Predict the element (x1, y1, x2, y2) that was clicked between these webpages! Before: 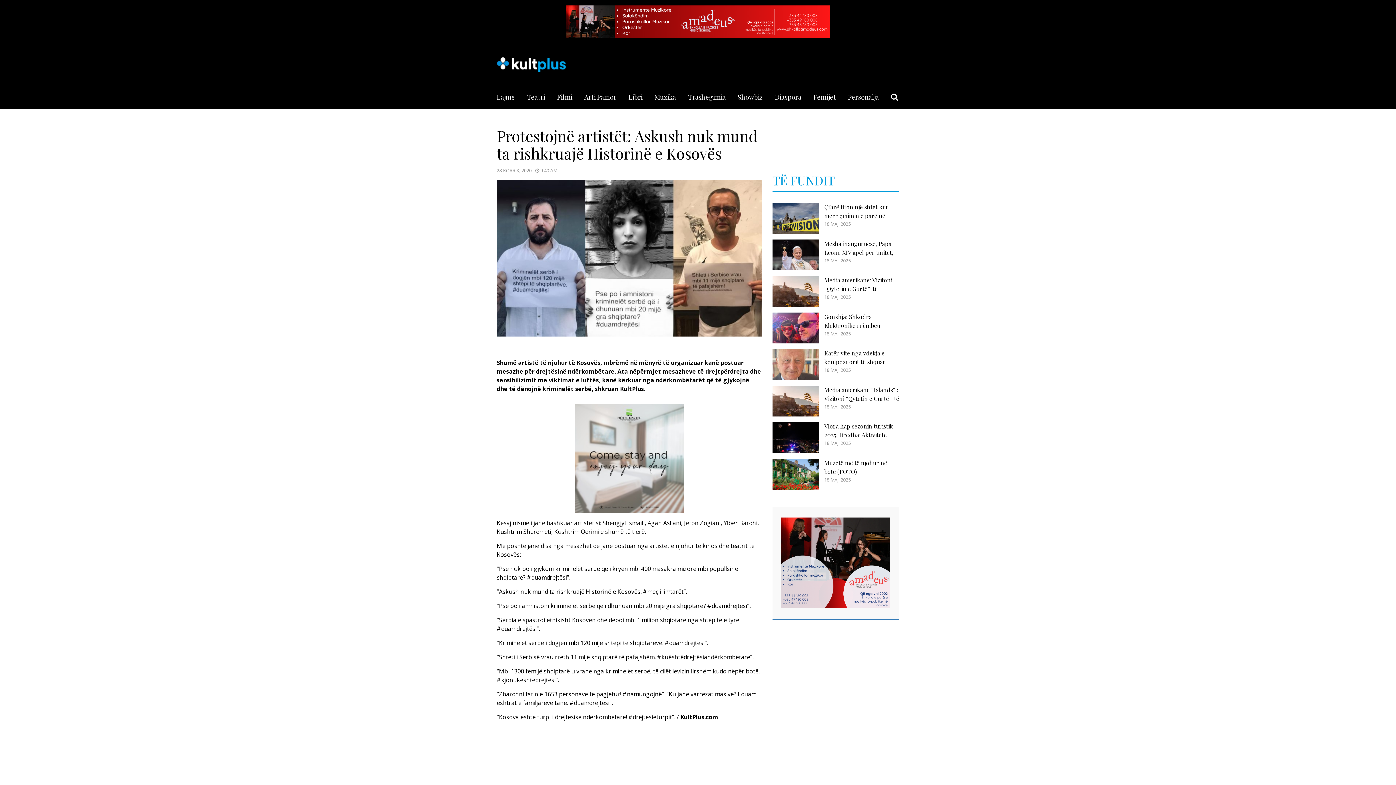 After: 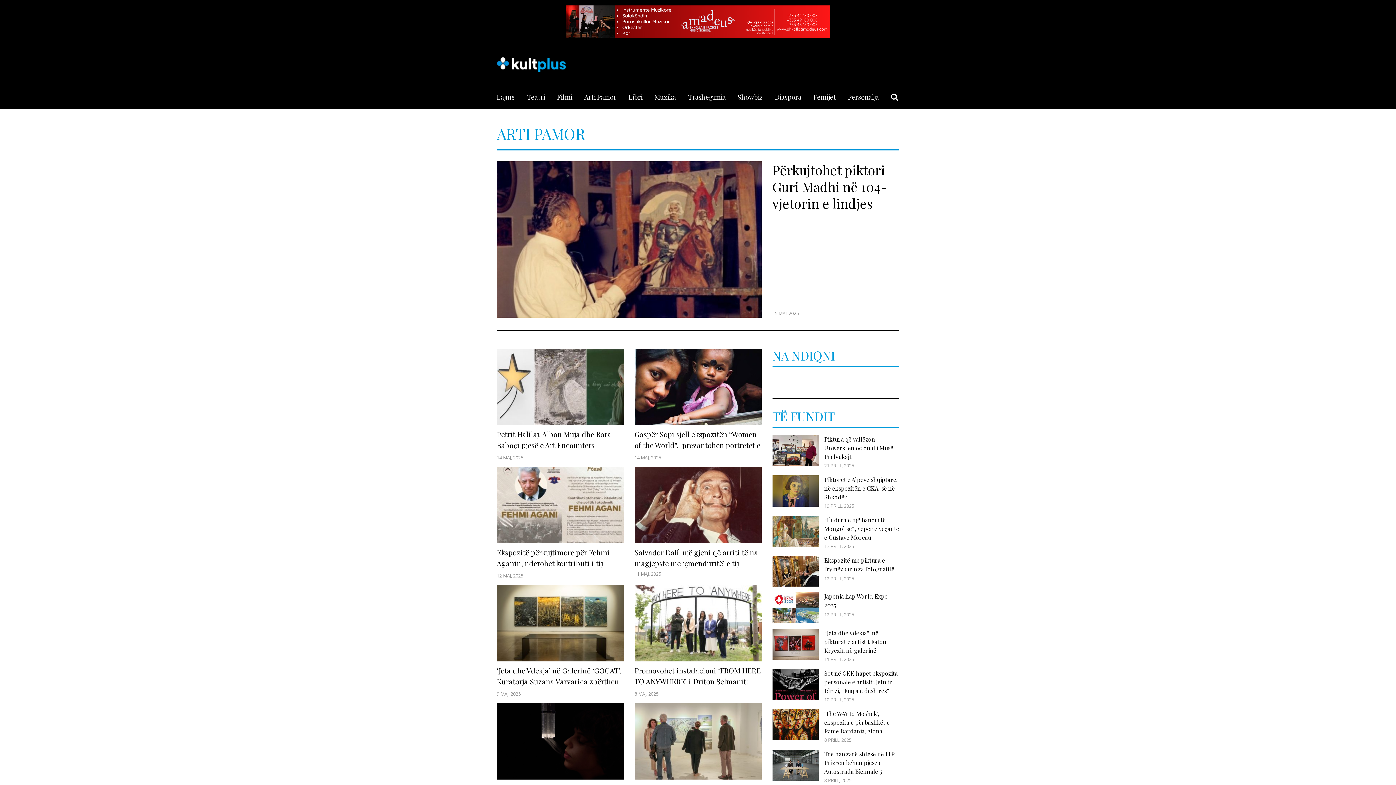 Action: label: Arti Pamor bbox: (584, 92, 616, 109)